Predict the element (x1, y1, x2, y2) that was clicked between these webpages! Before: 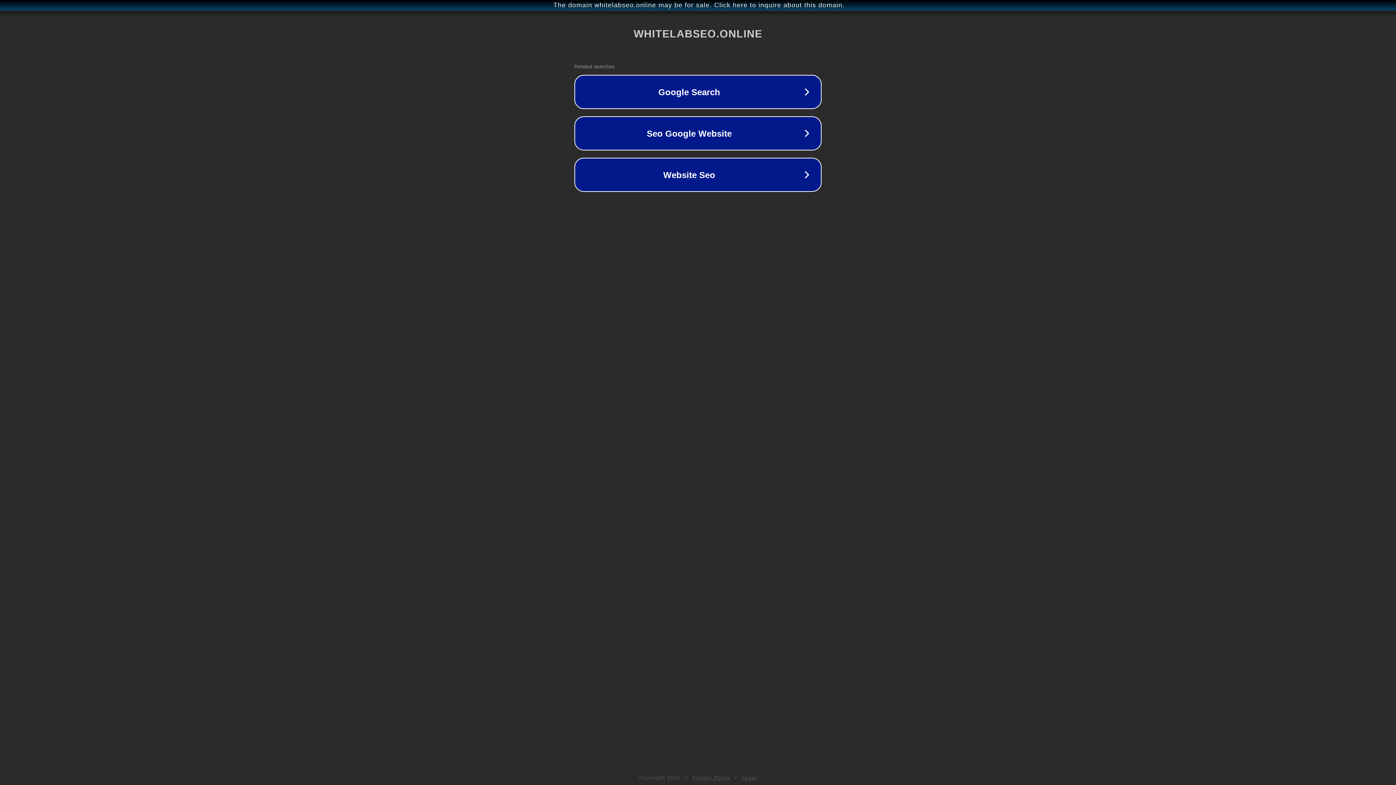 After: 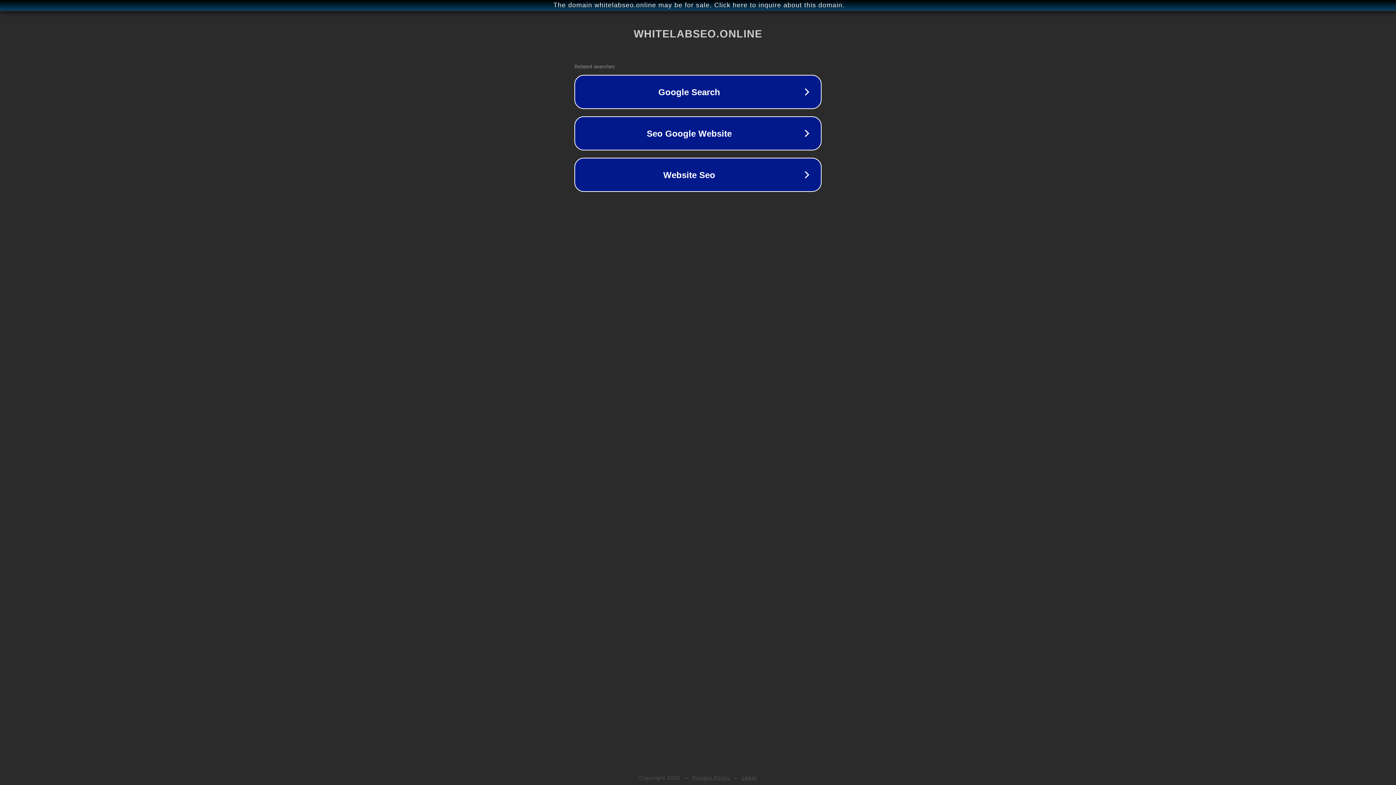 Action: bbox: (692, 775, 730, 781) label: Privacy Policy